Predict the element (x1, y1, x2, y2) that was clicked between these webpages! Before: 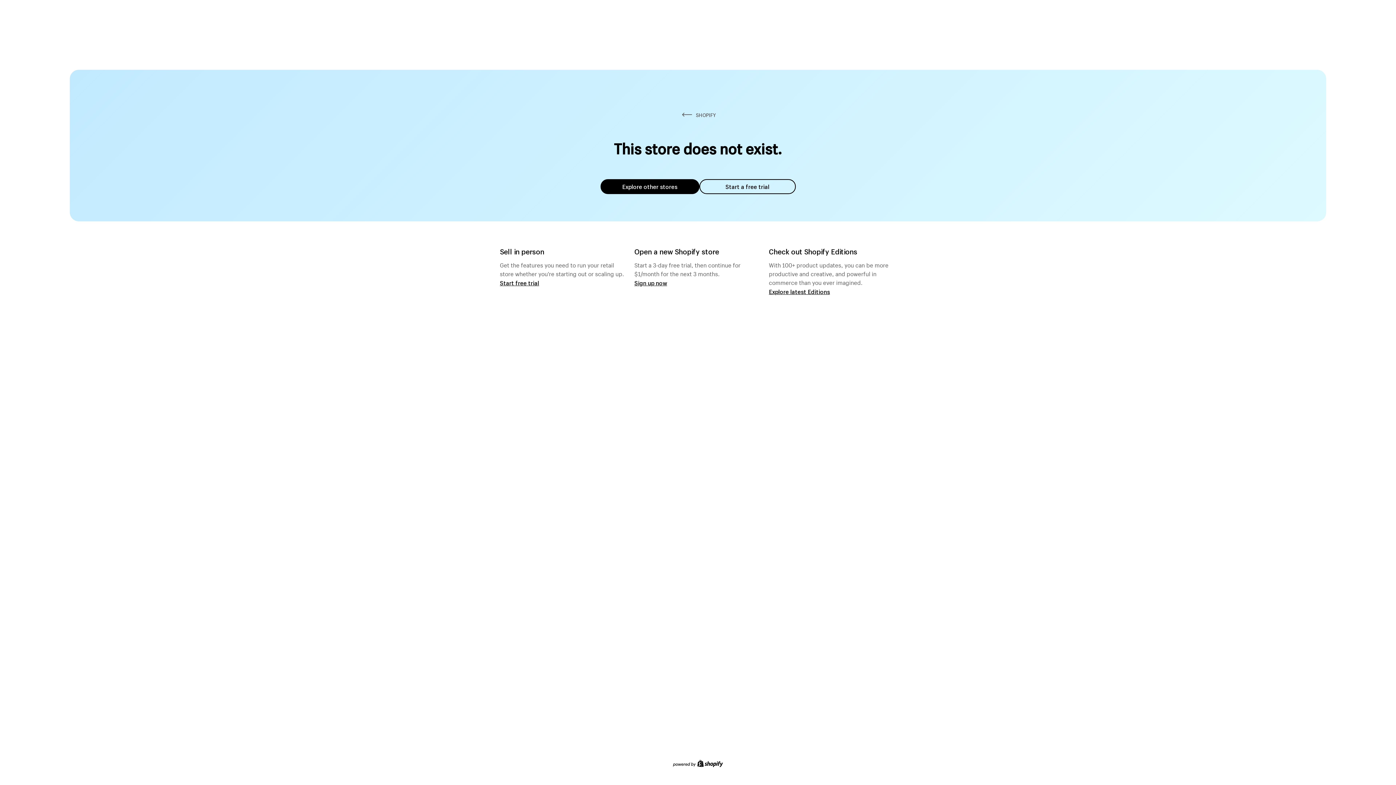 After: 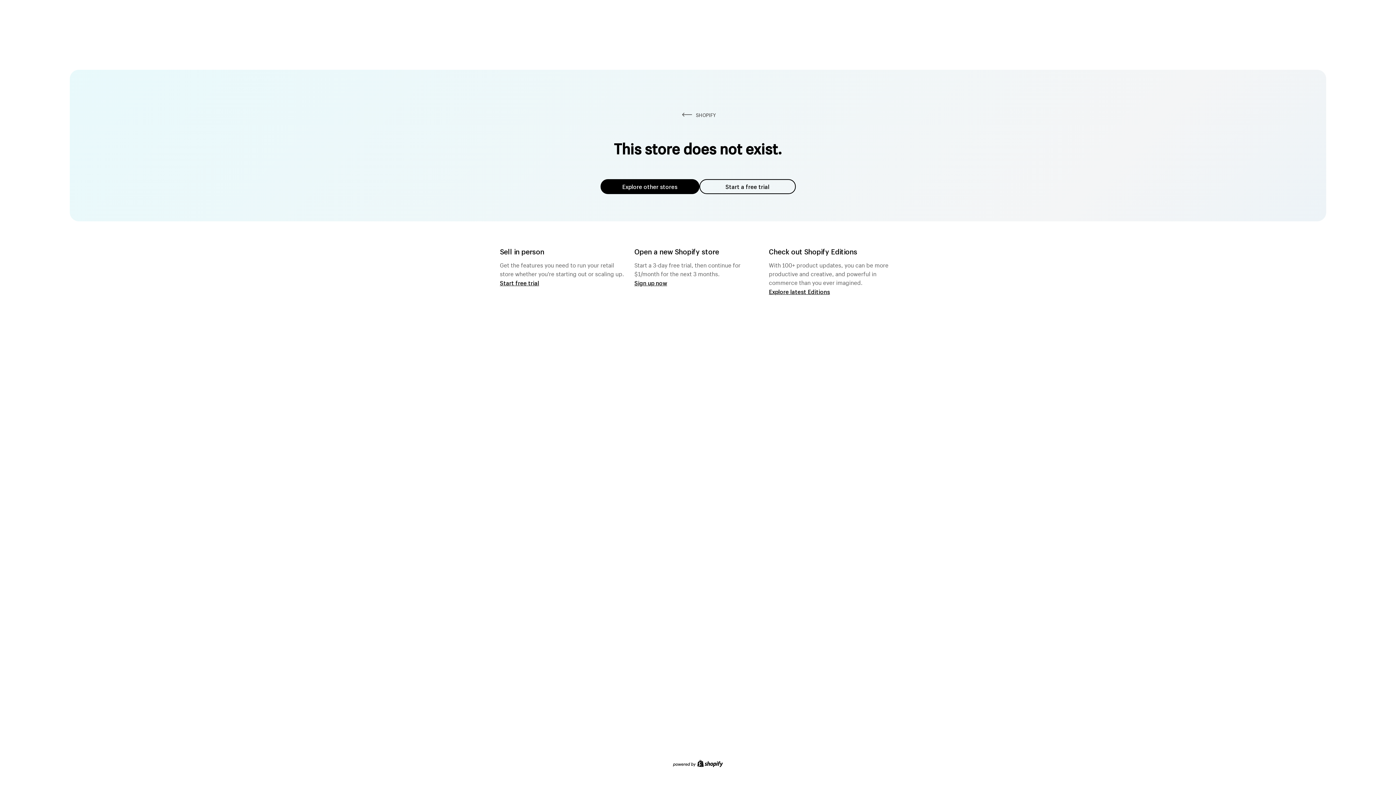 Action: label: Explore other stores bbox: (600, 179, 699, 194)